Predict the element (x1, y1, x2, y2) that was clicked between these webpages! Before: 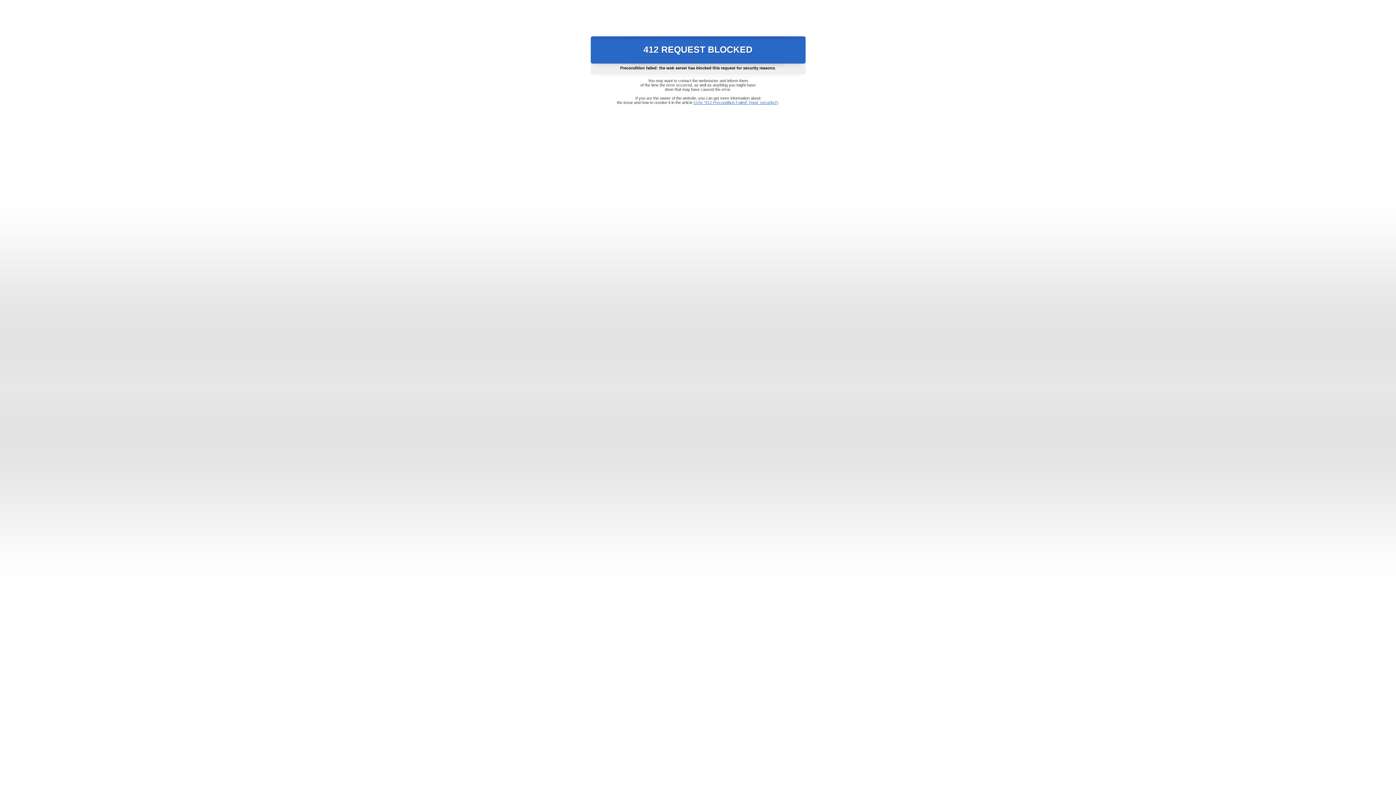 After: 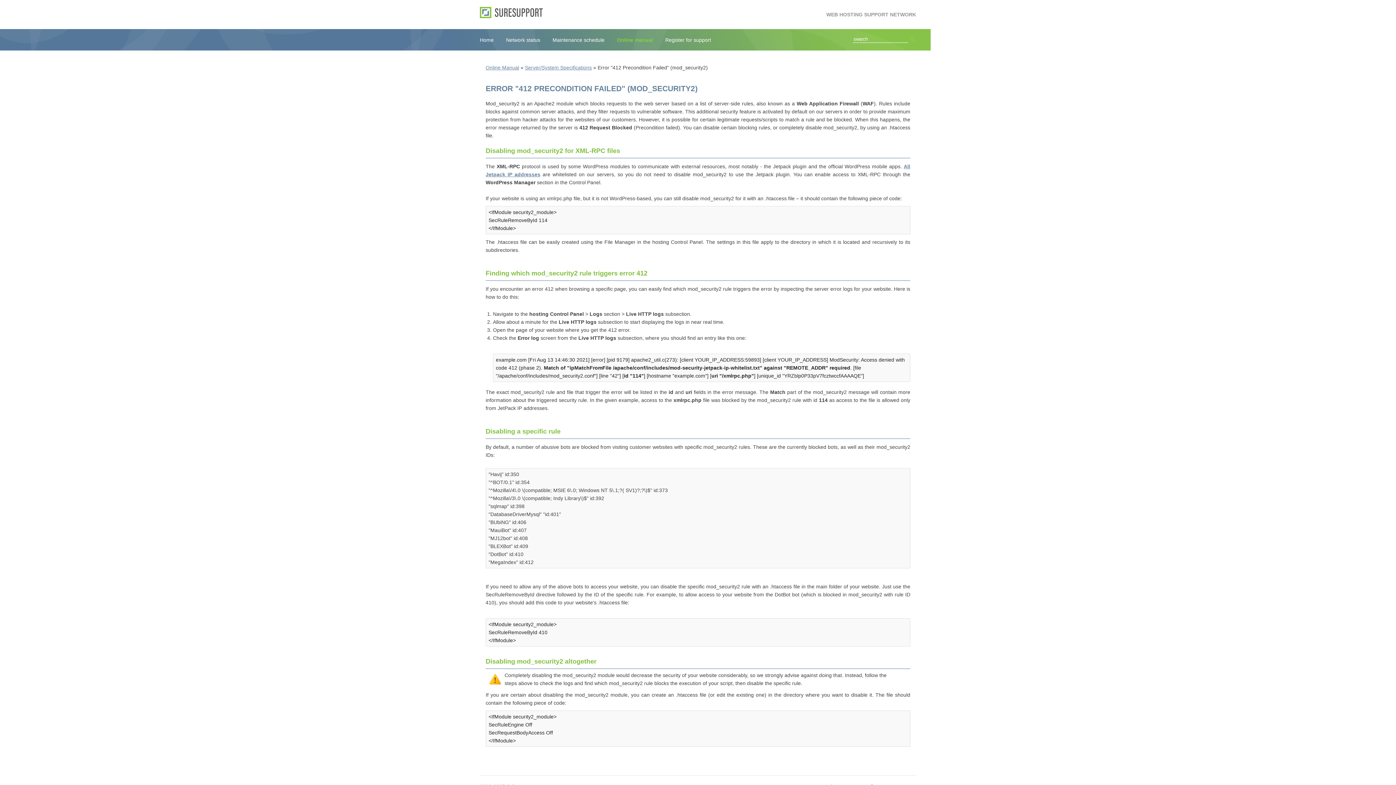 Action: bbox: (693, 100, 778, 104) label: Error "412 Precondition Failed" (mod_security2)